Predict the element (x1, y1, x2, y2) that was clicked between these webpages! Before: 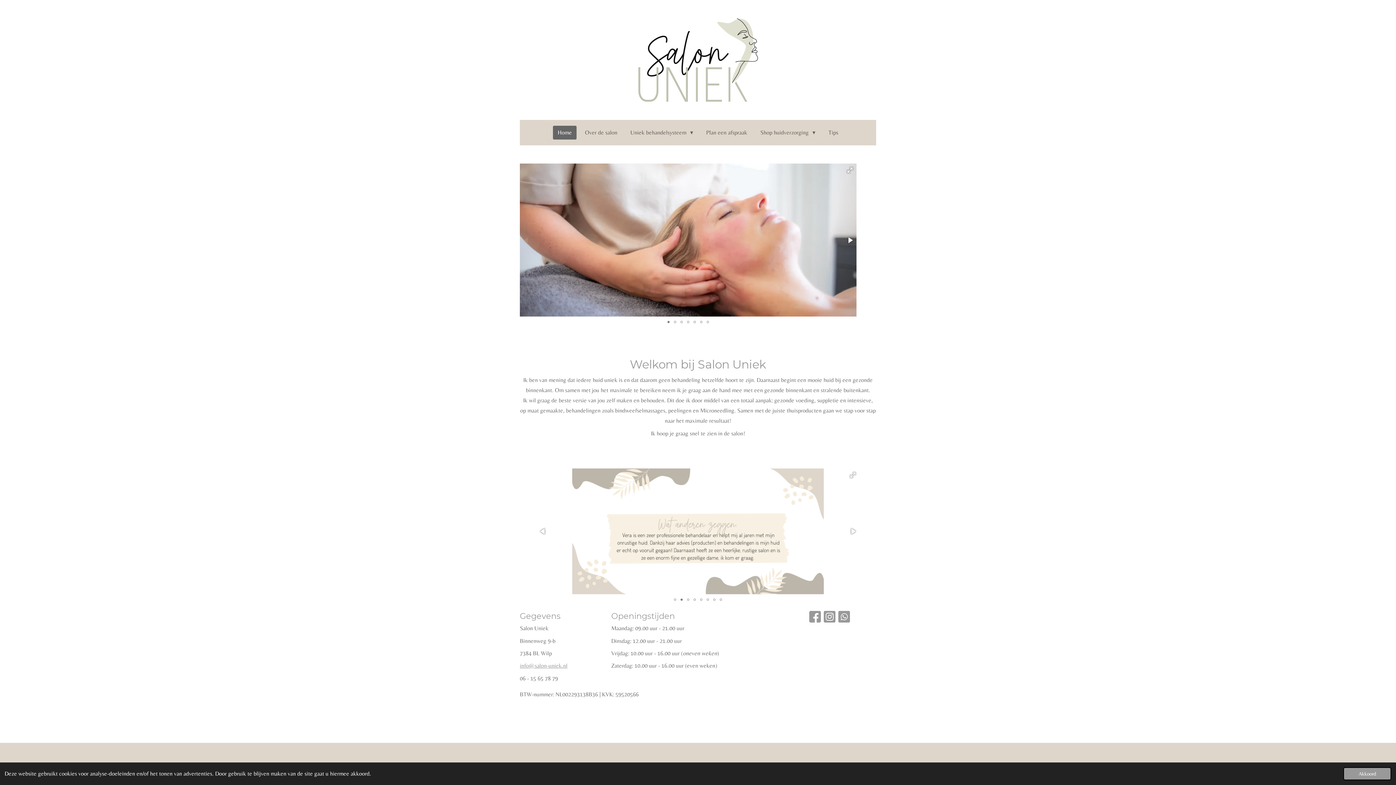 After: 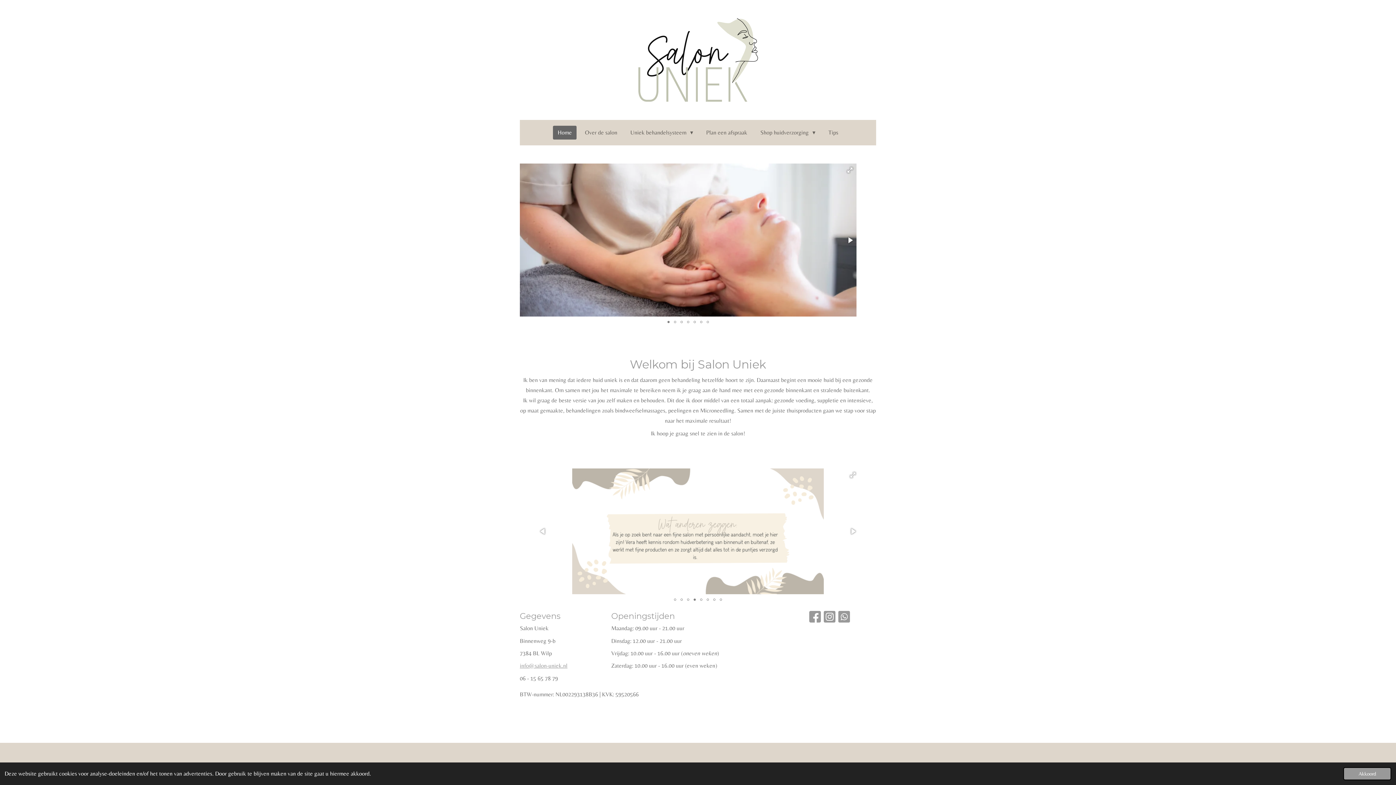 Action: label: Home bbox: (553, 125, 576, 139)